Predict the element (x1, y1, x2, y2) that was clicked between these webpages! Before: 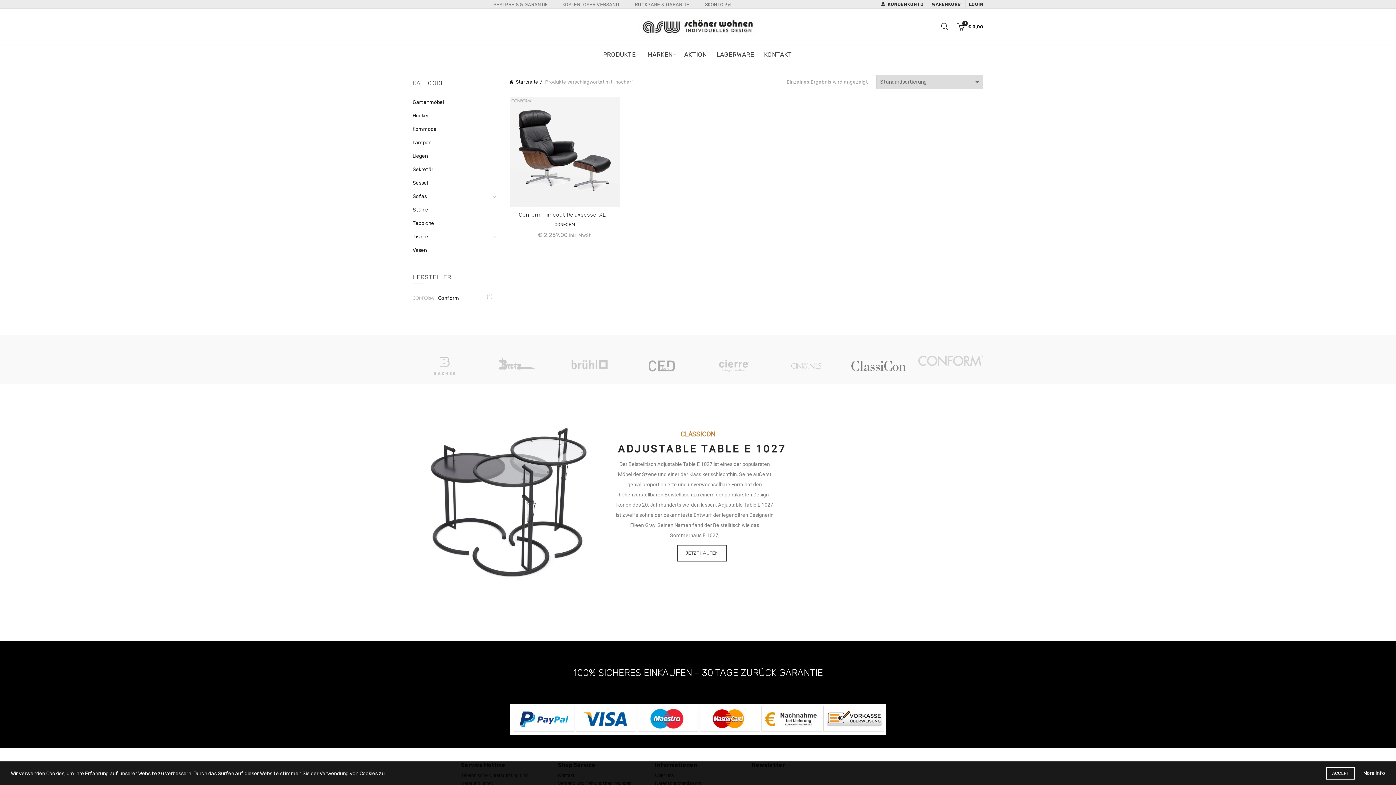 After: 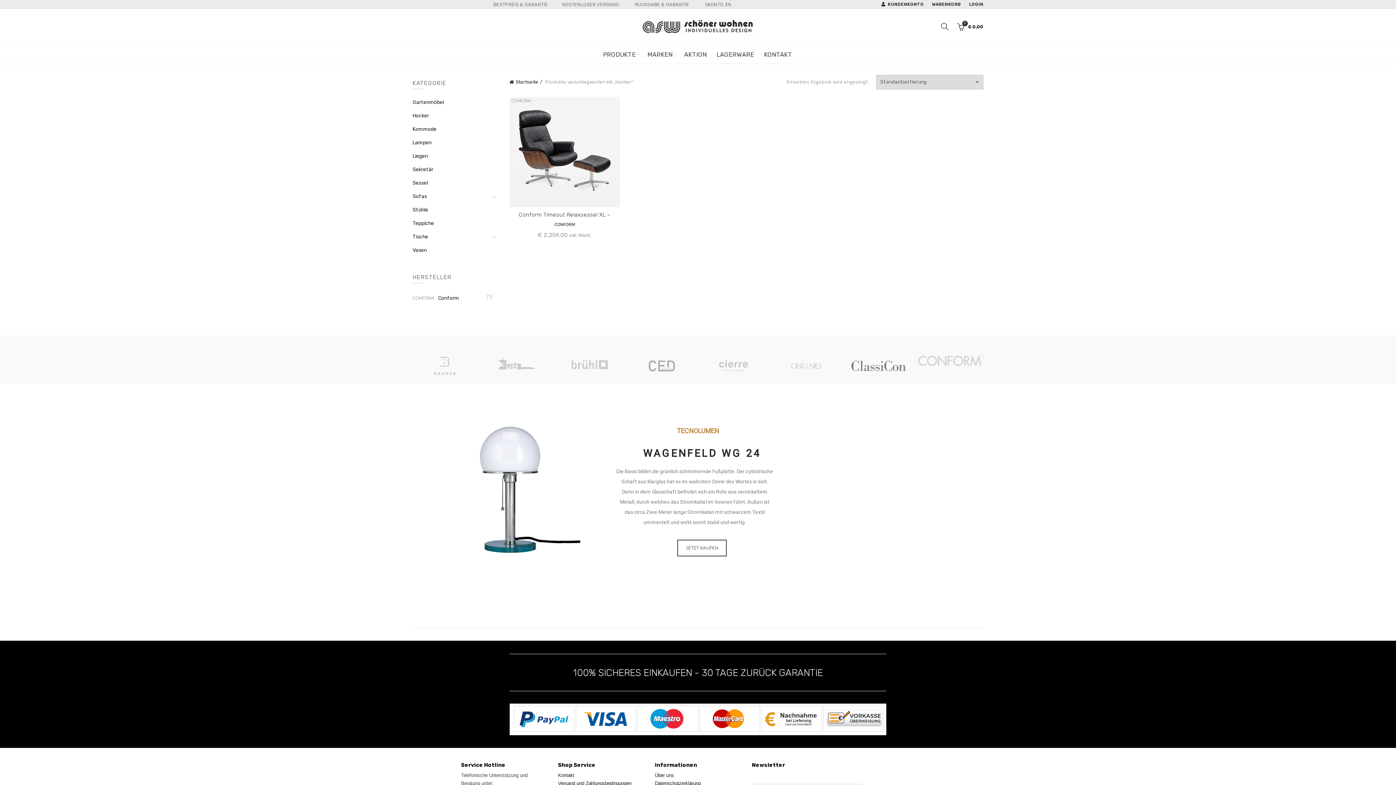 Action: bbox: (1326, 767, 1355, 780) label: ACCEPT